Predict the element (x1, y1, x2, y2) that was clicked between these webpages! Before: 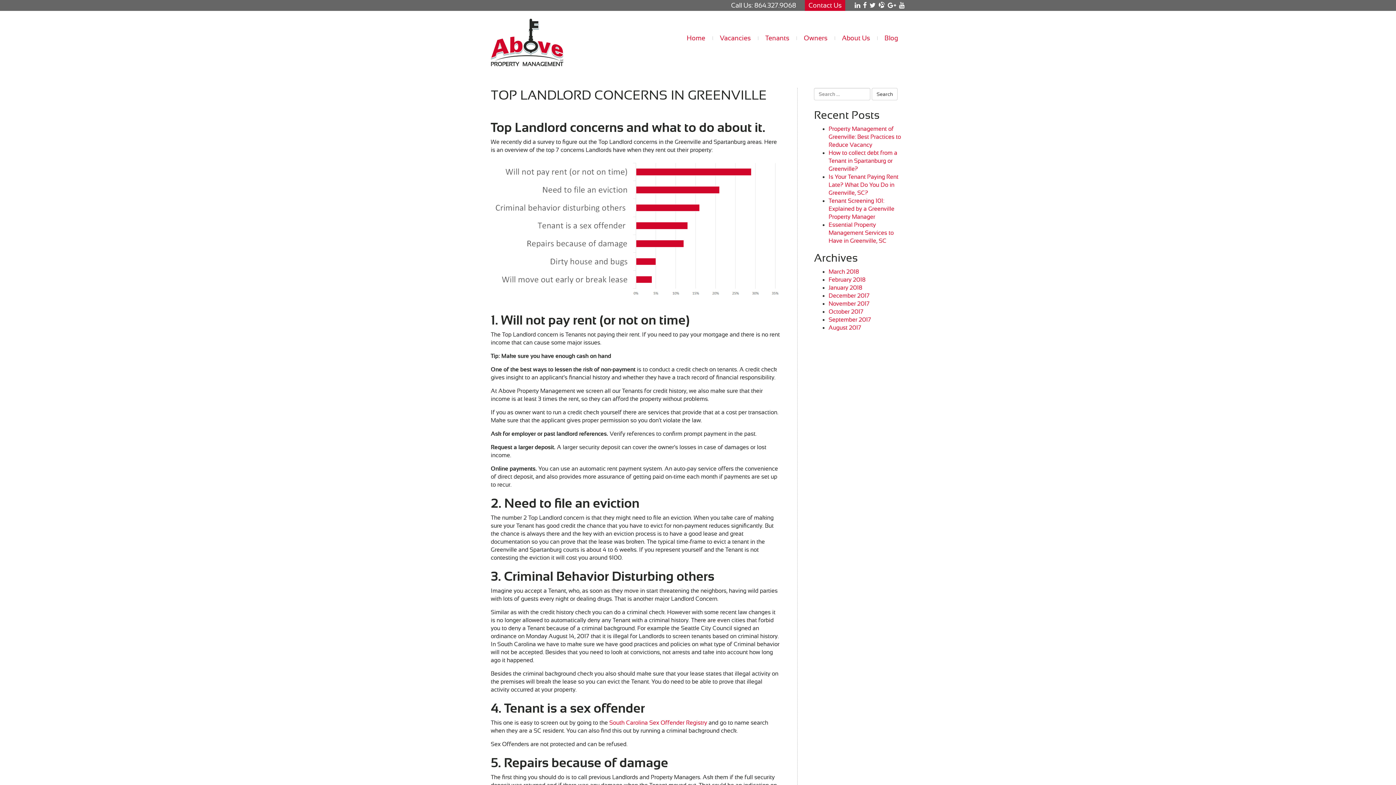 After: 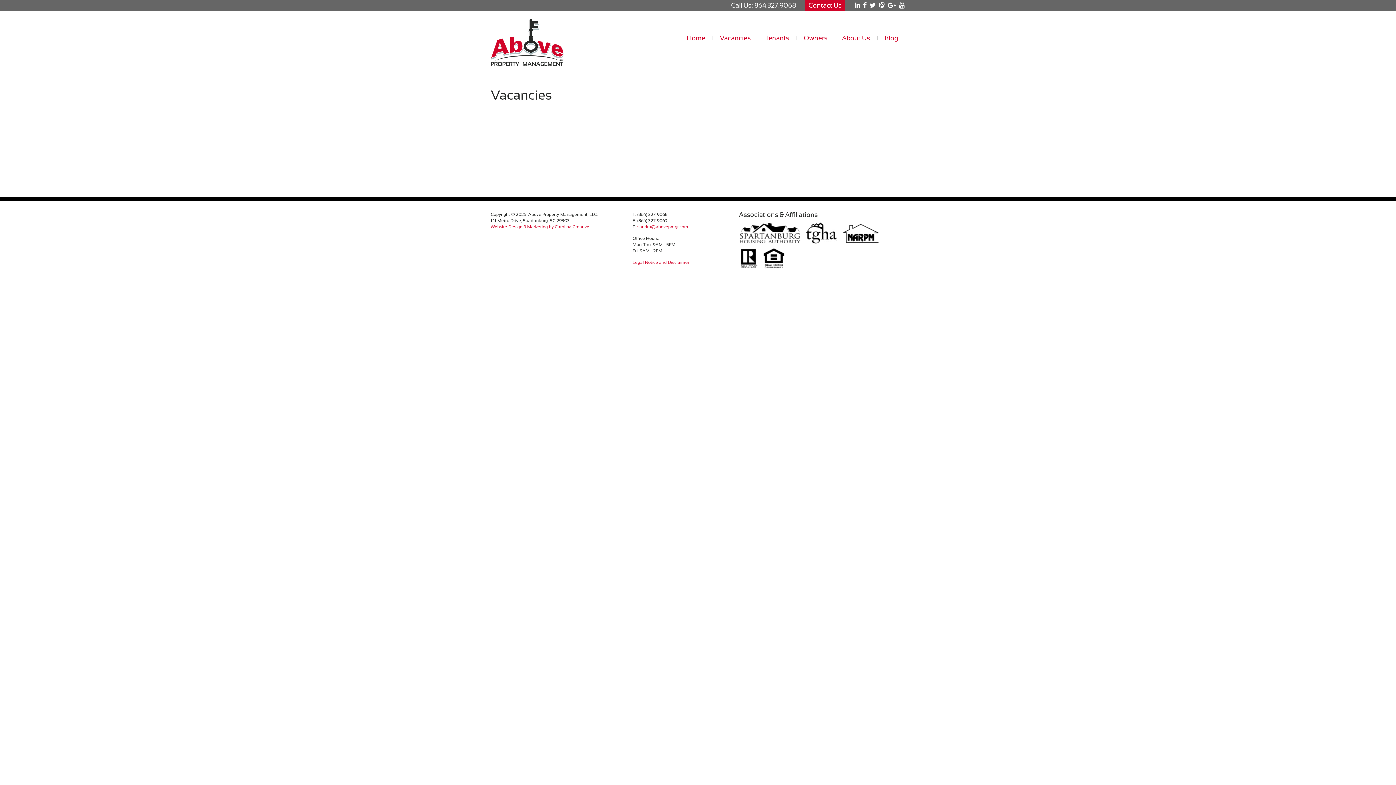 Action: bbox: (712, 32, 758, 43) label: Vacancies